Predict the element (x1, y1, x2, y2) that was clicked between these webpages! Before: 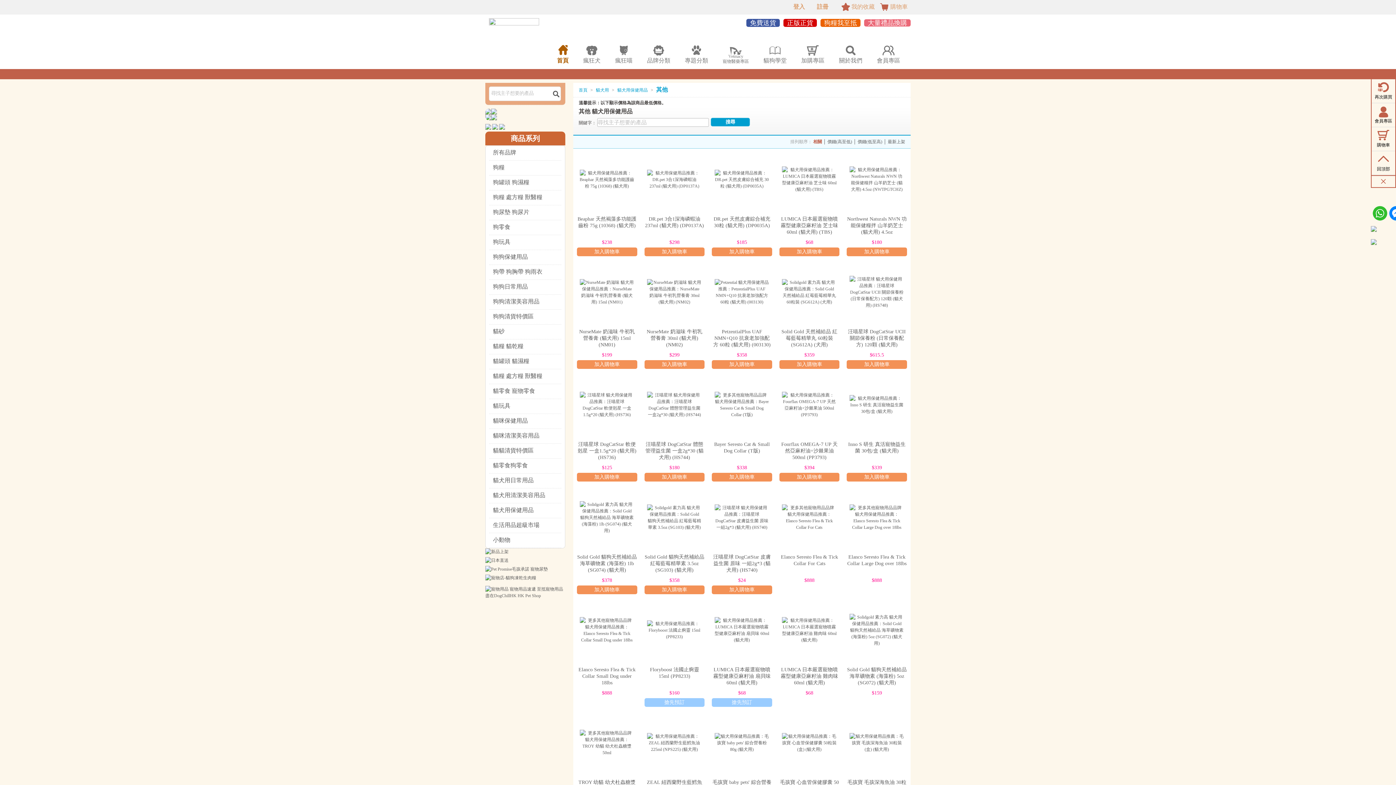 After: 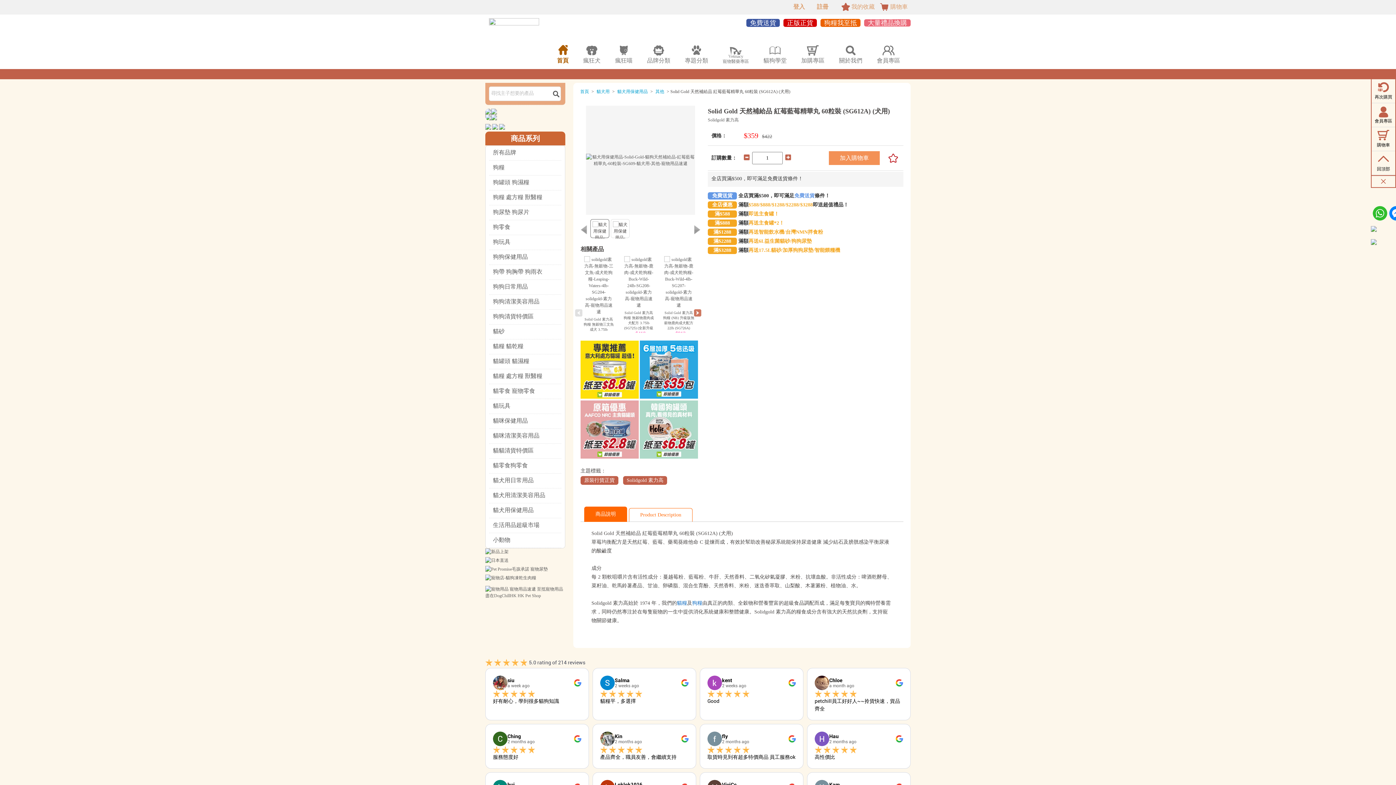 Action: bbox: (779, 265, 839, 319)